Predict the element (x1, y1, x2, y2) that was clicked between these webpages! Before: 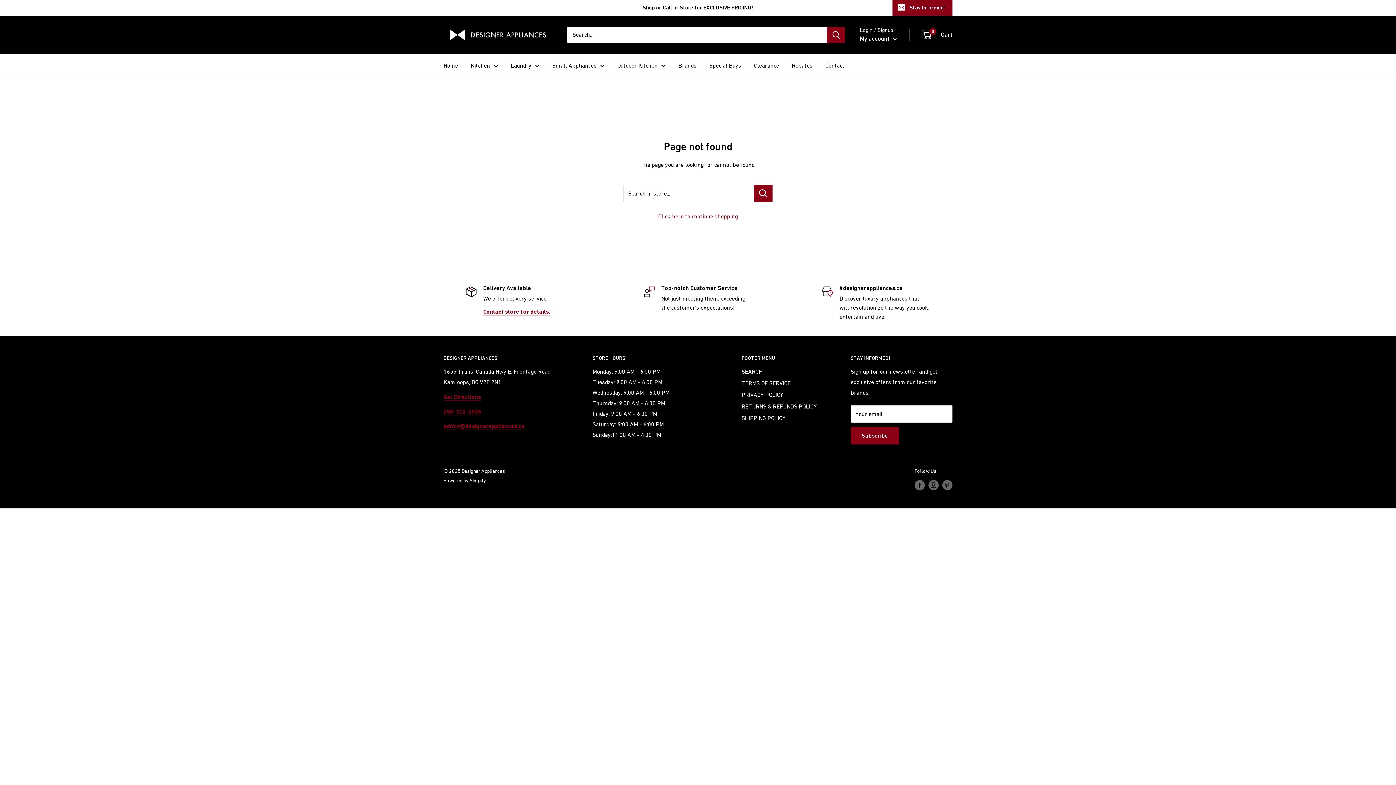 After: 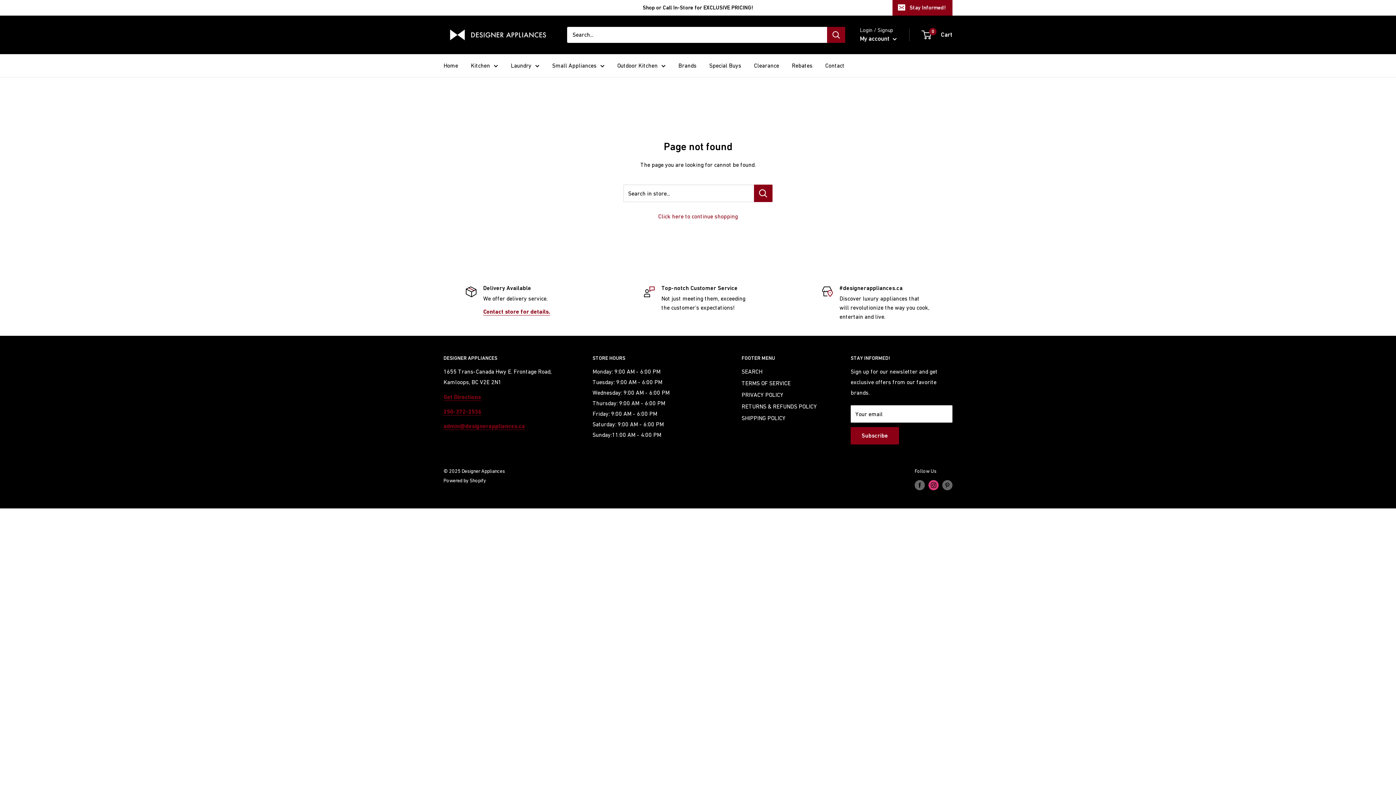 Action: label: Follow us on Instagram bbox: (928, 480, 938, 490)